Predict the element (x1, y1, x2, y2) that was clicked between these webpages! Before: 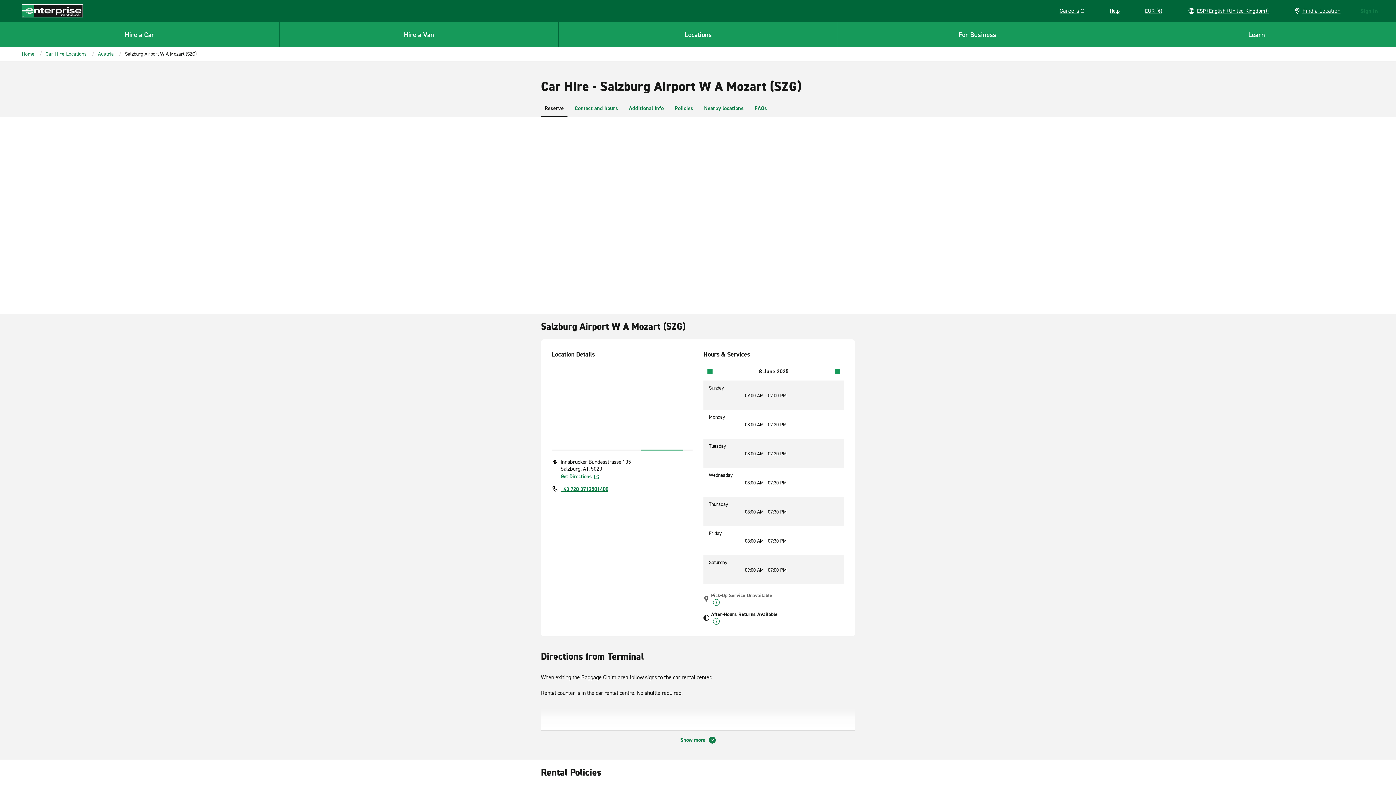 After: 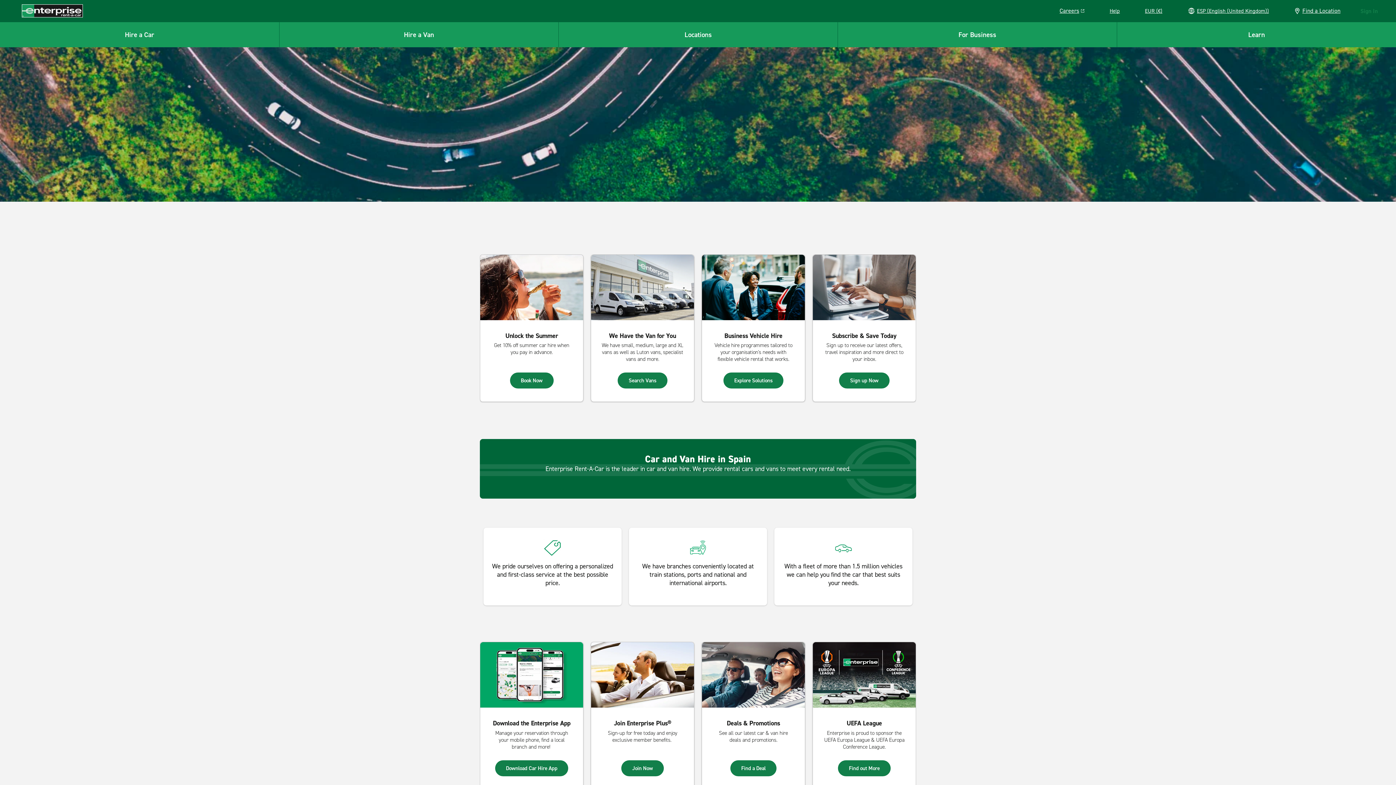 Action: bbox: (21, 50, 34, 57) label: Home